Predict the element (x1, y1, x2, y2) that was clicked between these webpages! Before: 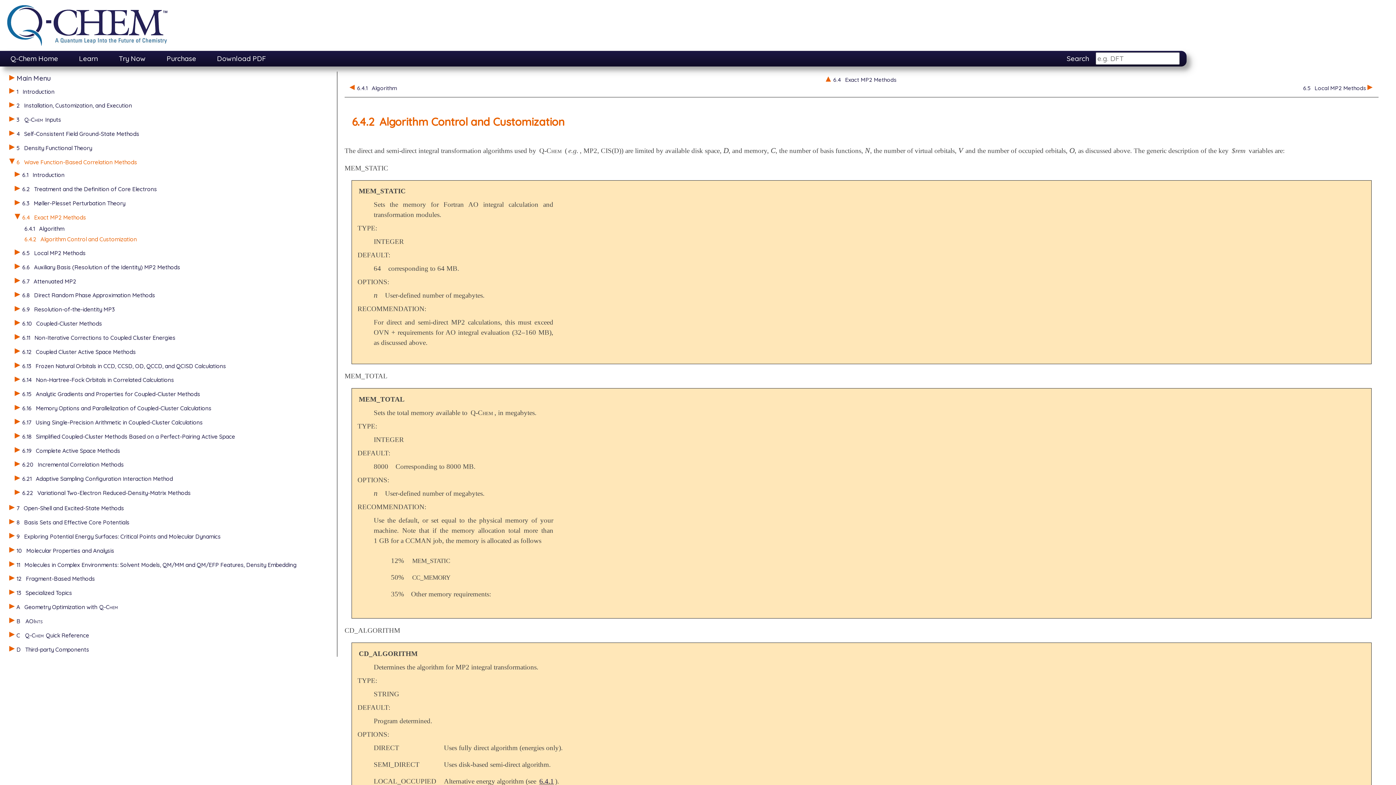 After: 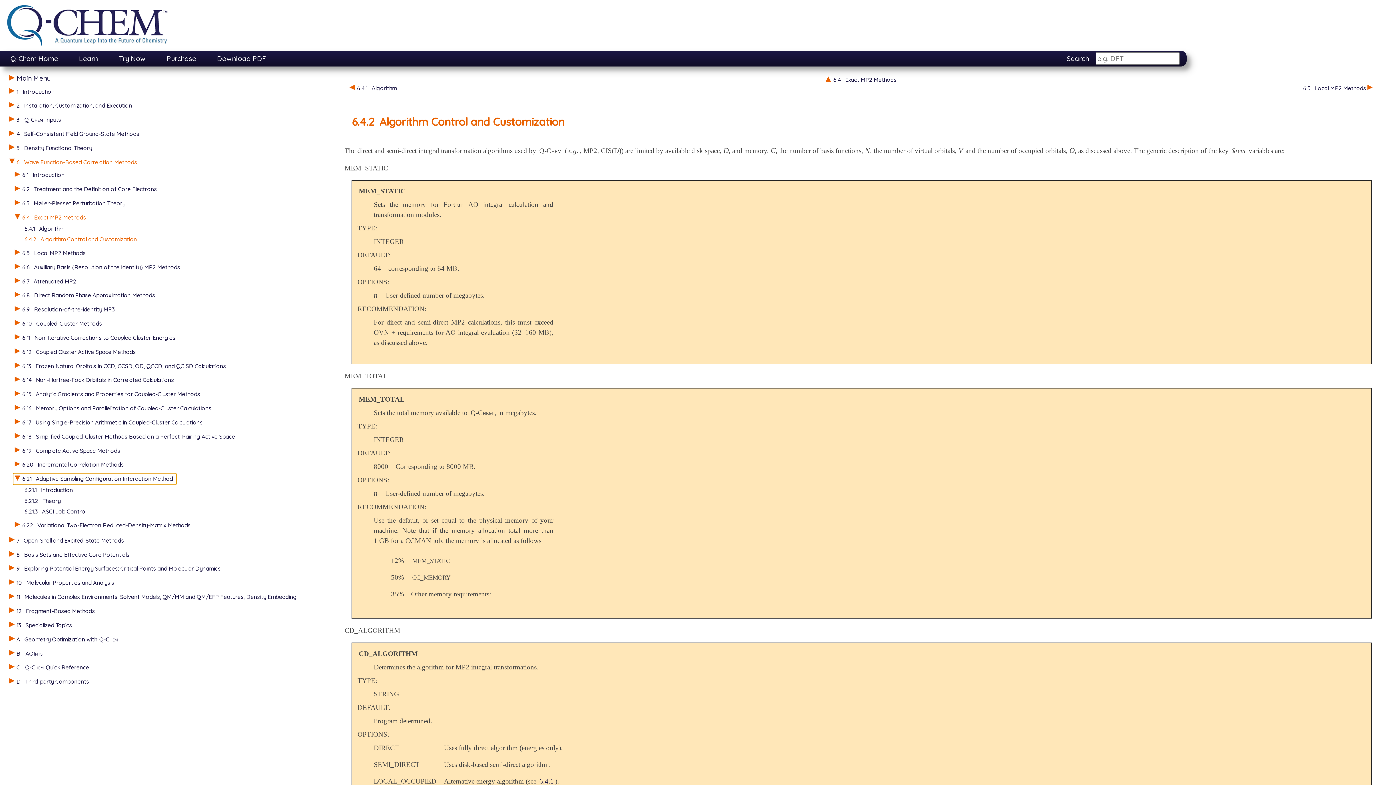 Action: bbox: (12, 473, 176, 485) label: 6.21 Adaptive Sampling Configuration Interaction Method